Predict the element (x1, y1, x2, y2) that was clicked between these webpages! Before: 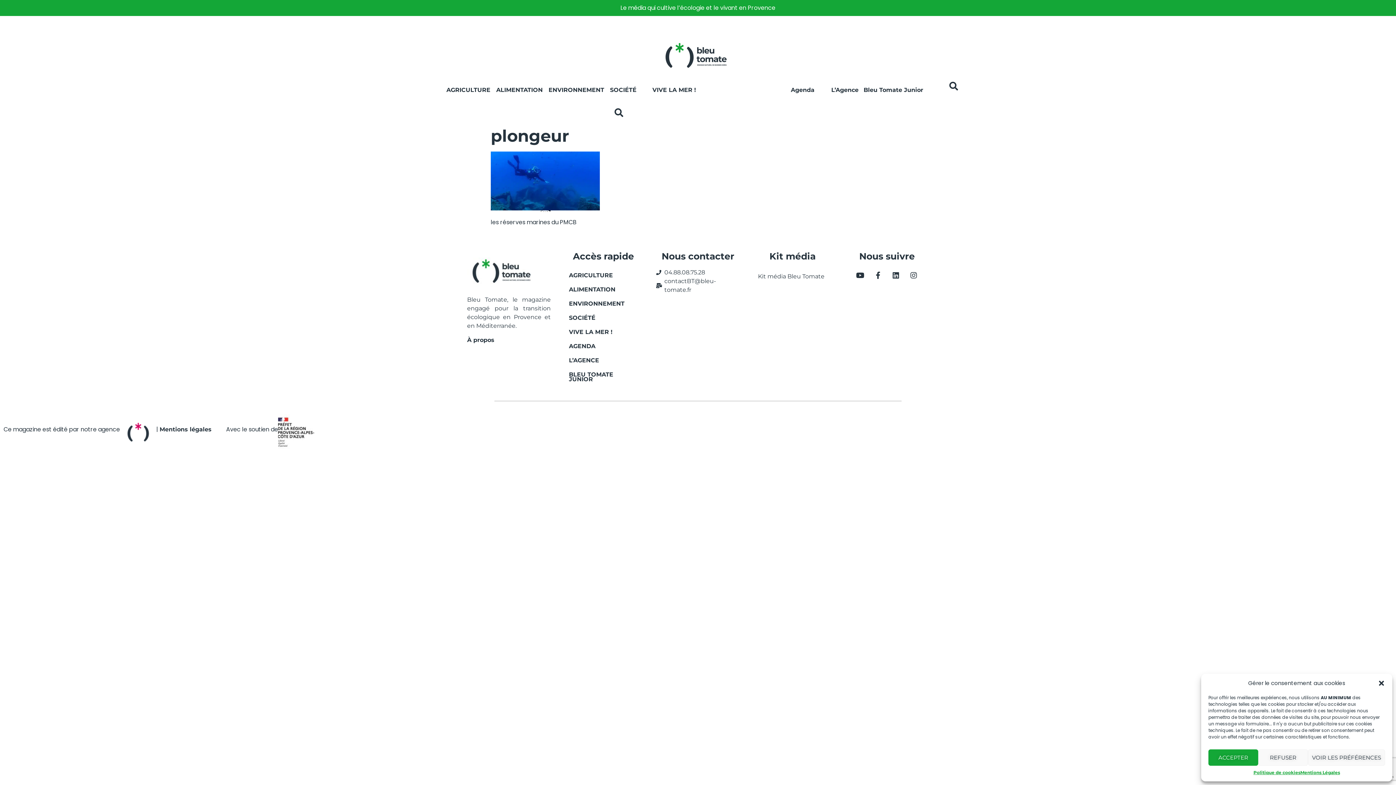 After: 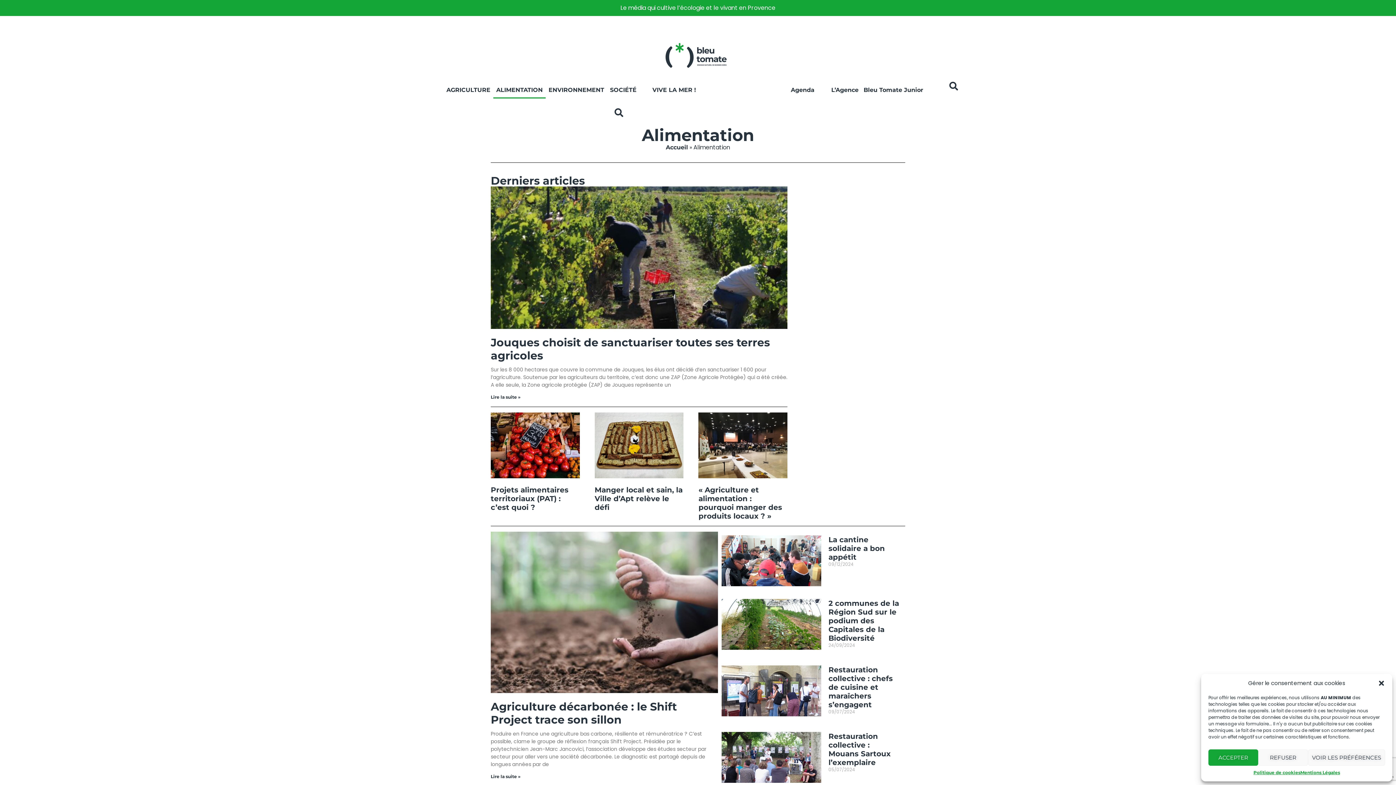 Action: label: ALIMENTATION bbox: (561, 282, 645, 296)